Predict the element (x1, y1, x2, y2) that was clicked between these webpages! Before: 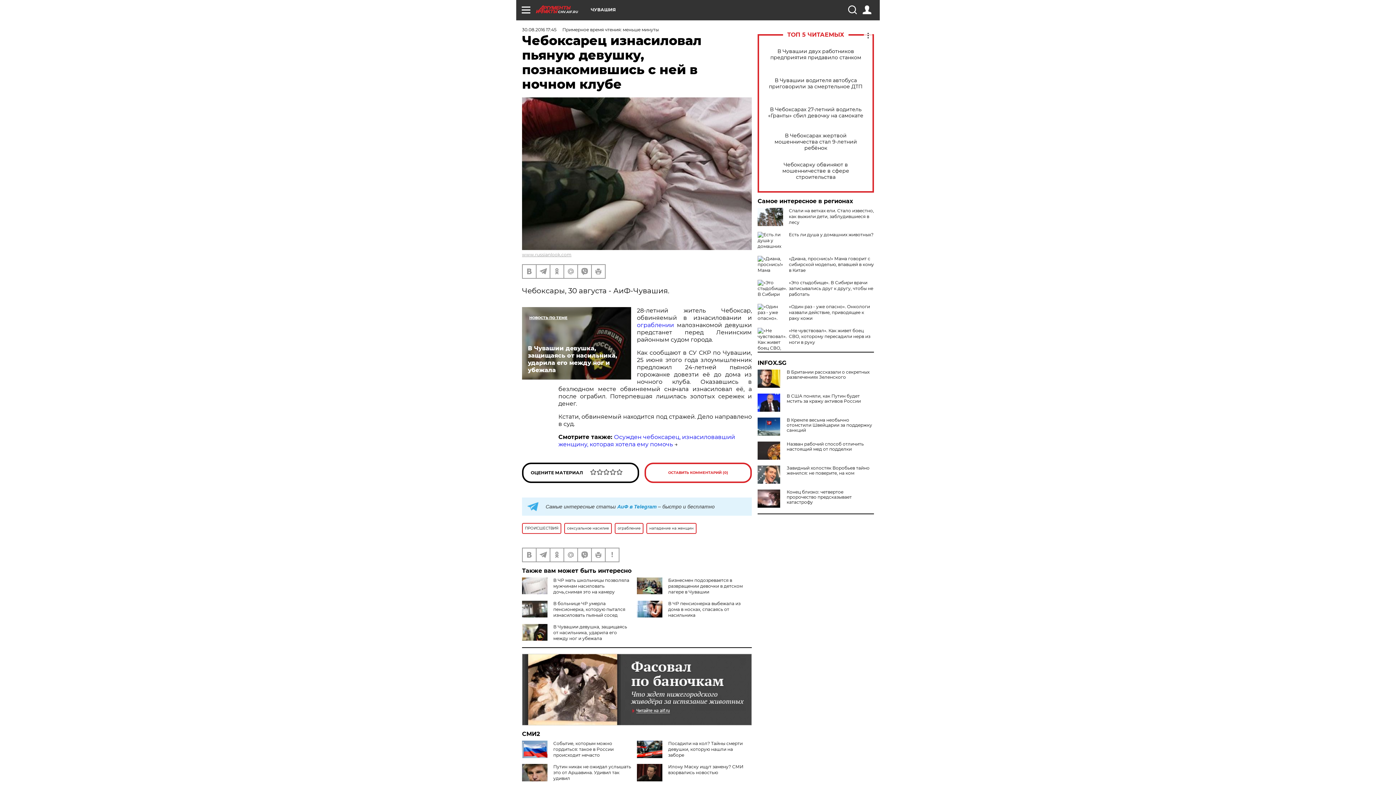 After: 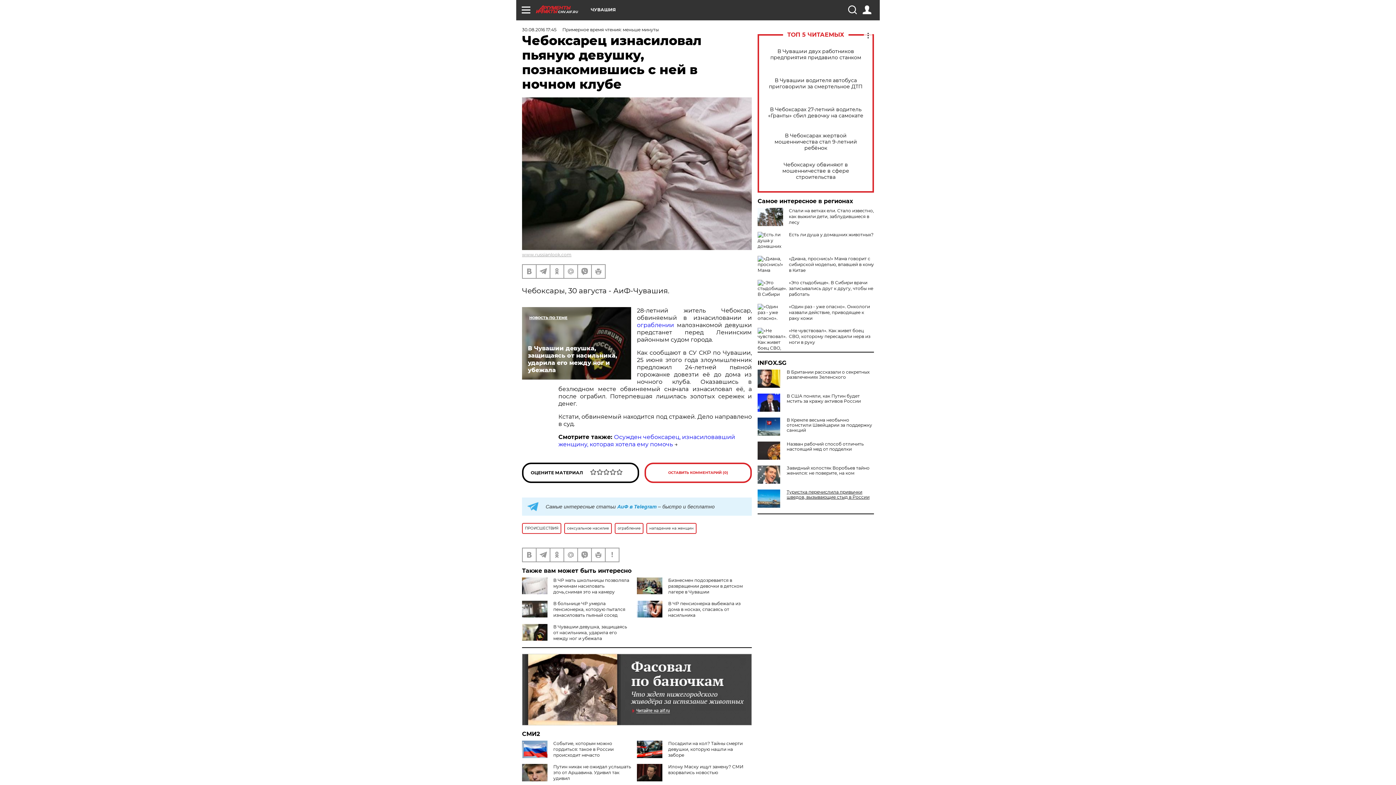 Action: bbox: (757, 489, 874, 505) label: Конец близко: четвертое пророчество предсказывает катастрофу